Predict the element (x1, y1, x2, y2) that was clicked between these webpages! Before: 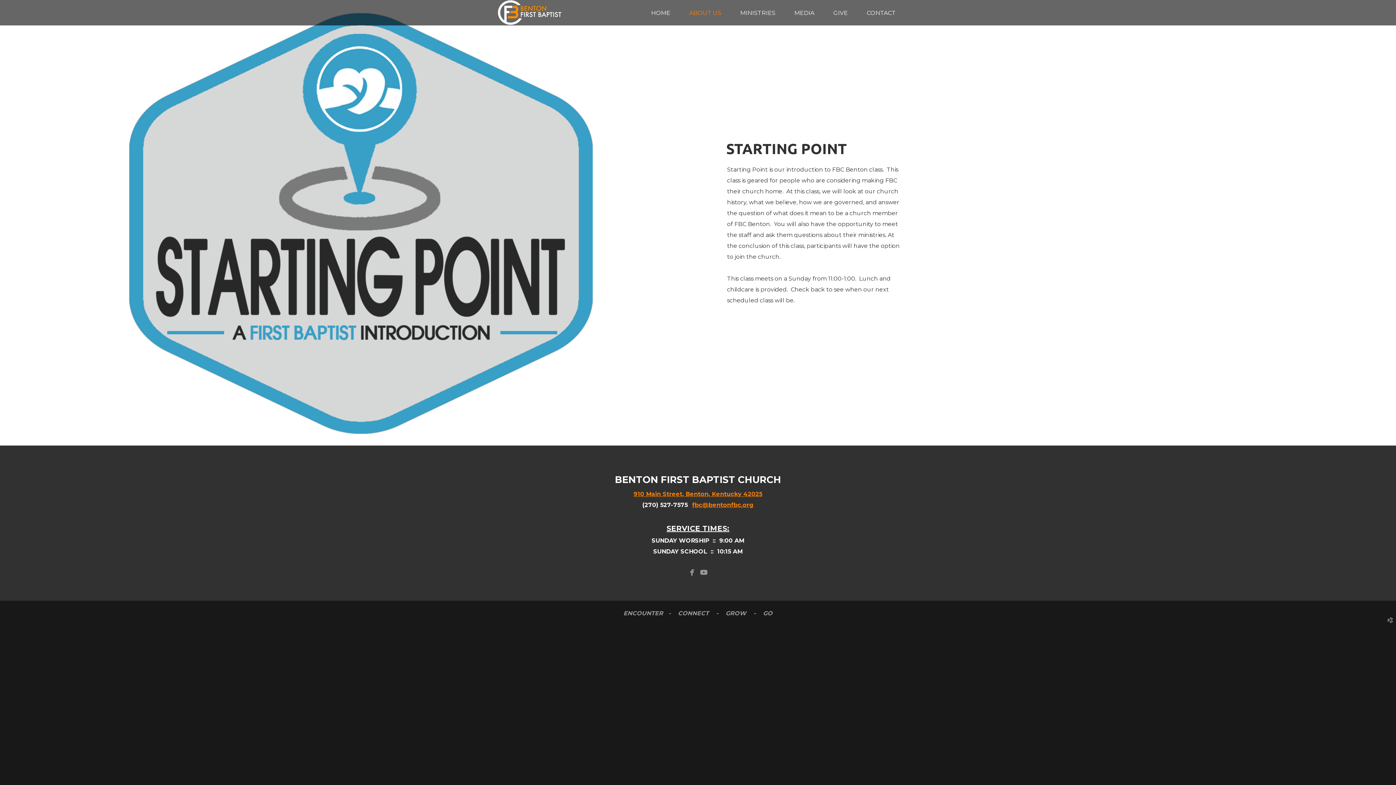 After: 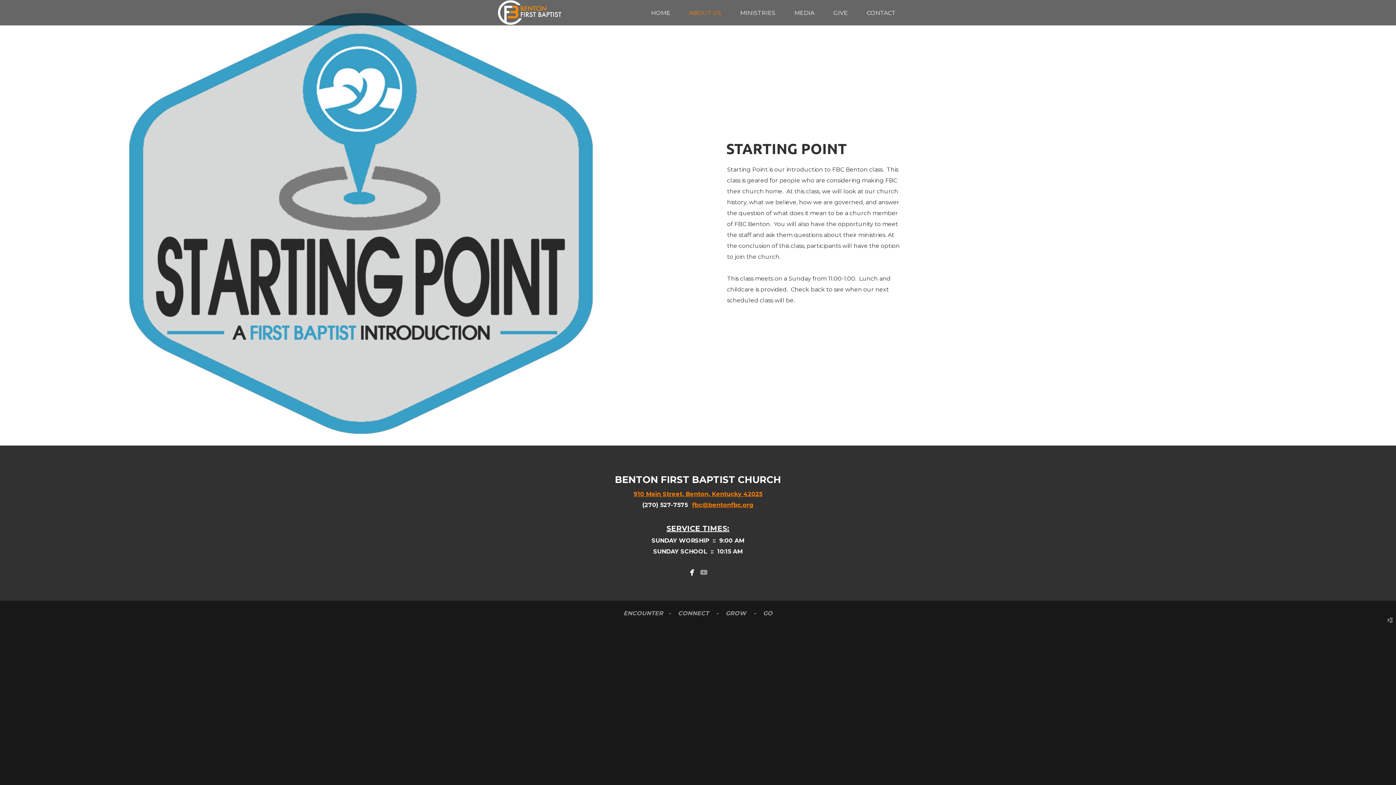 Action: label: 
facebook bbox: (686, 570, 698, 577)